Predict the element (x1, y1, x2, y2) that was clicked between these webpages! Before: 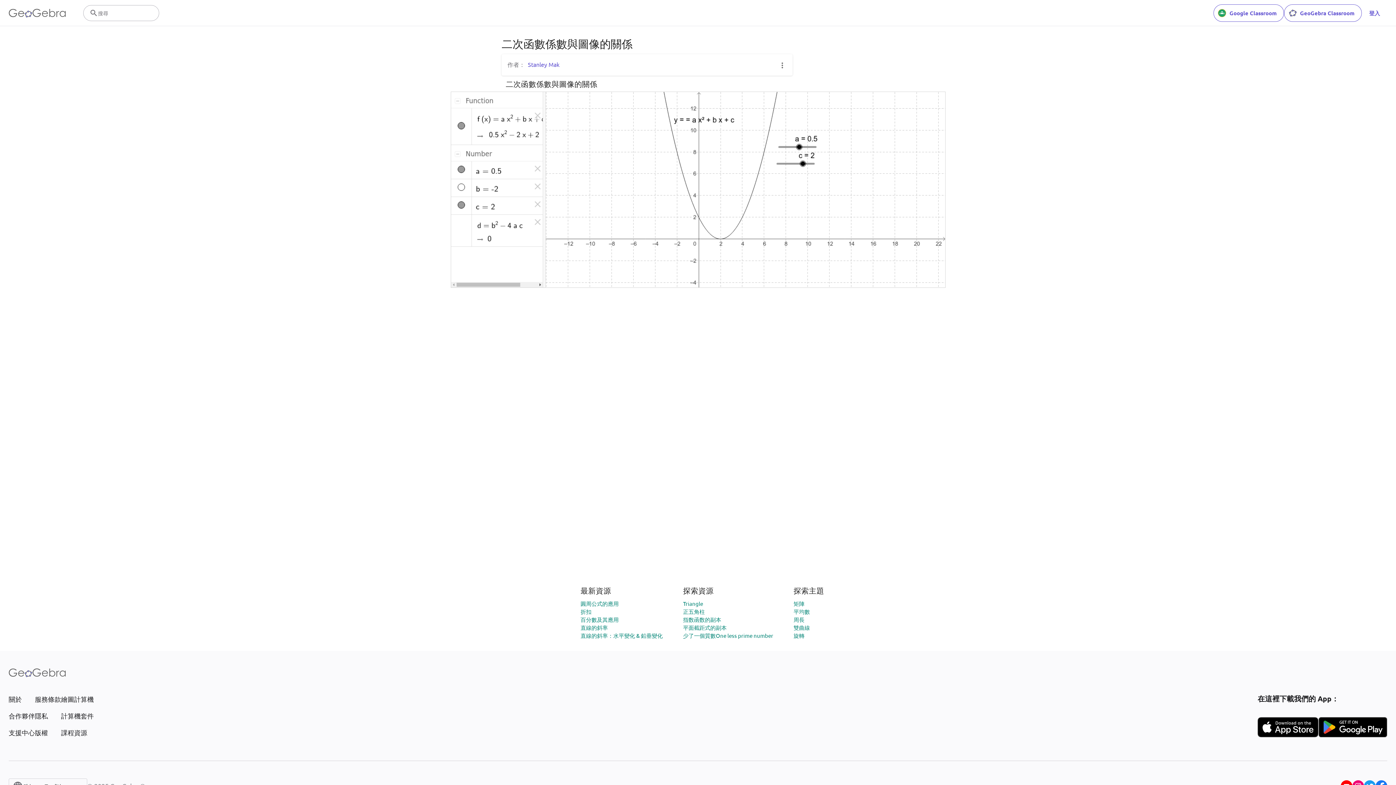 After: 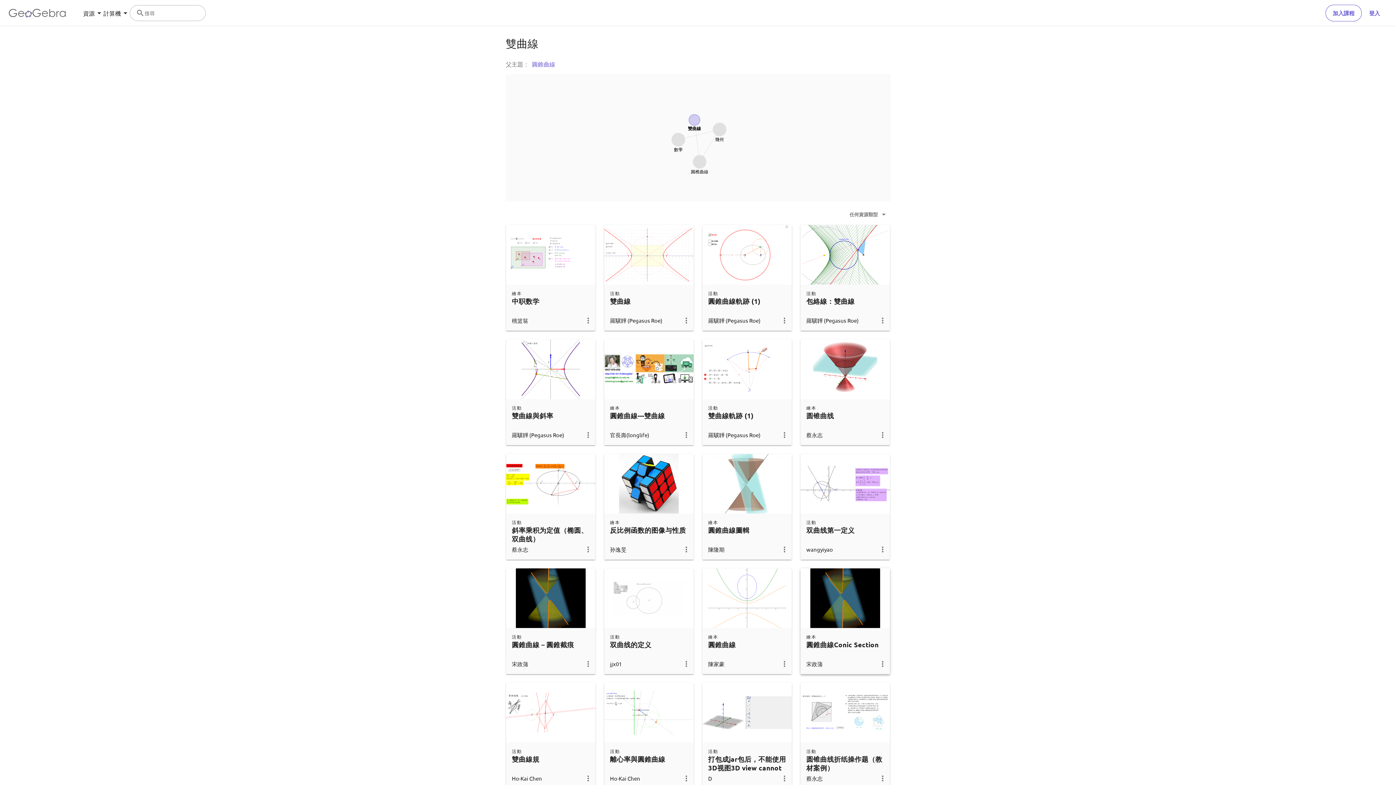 Action: bbox: (793, 624, 810, 631) label: 雙曲線